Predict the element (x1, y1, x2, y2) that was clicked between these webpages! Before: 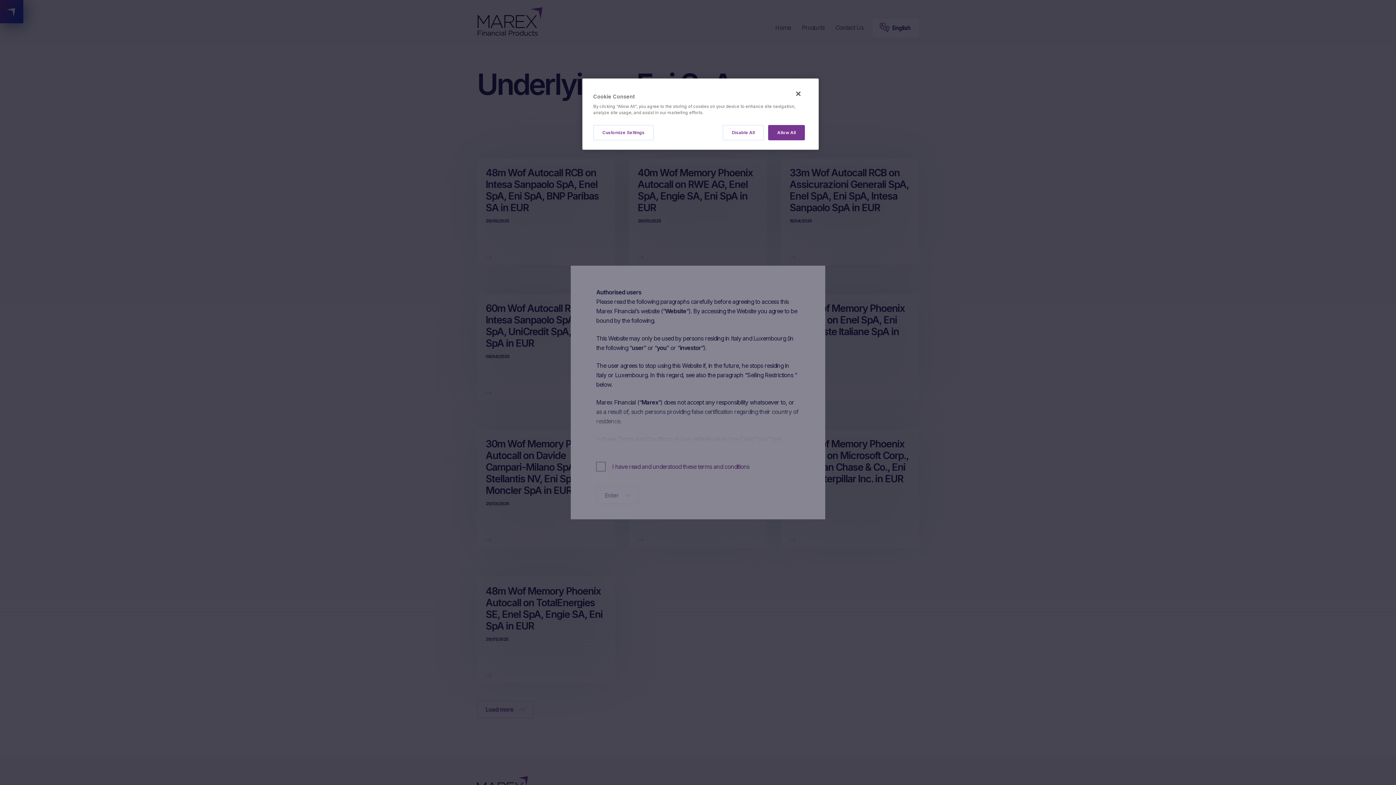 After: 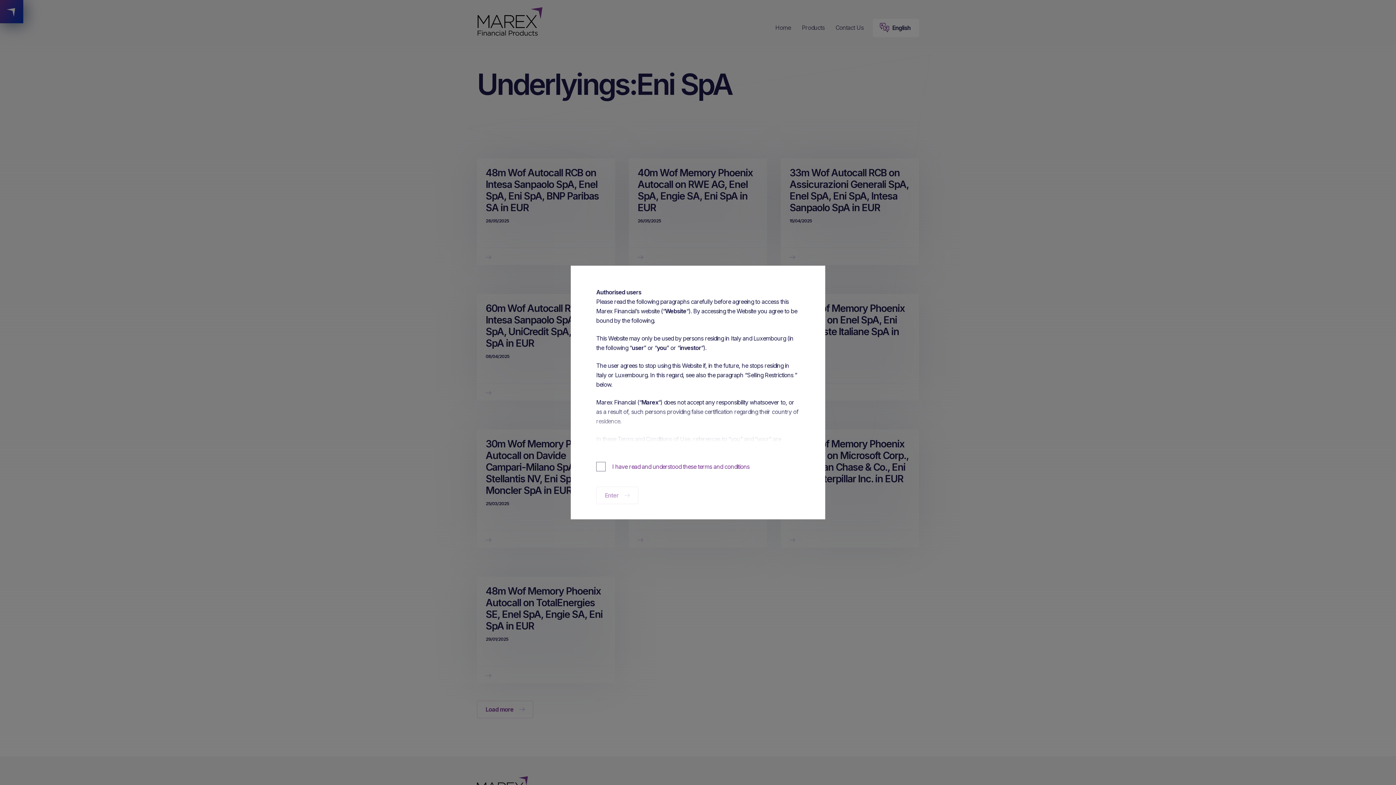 Action: bbox: (768, 125, 805, 140) label: Allow All